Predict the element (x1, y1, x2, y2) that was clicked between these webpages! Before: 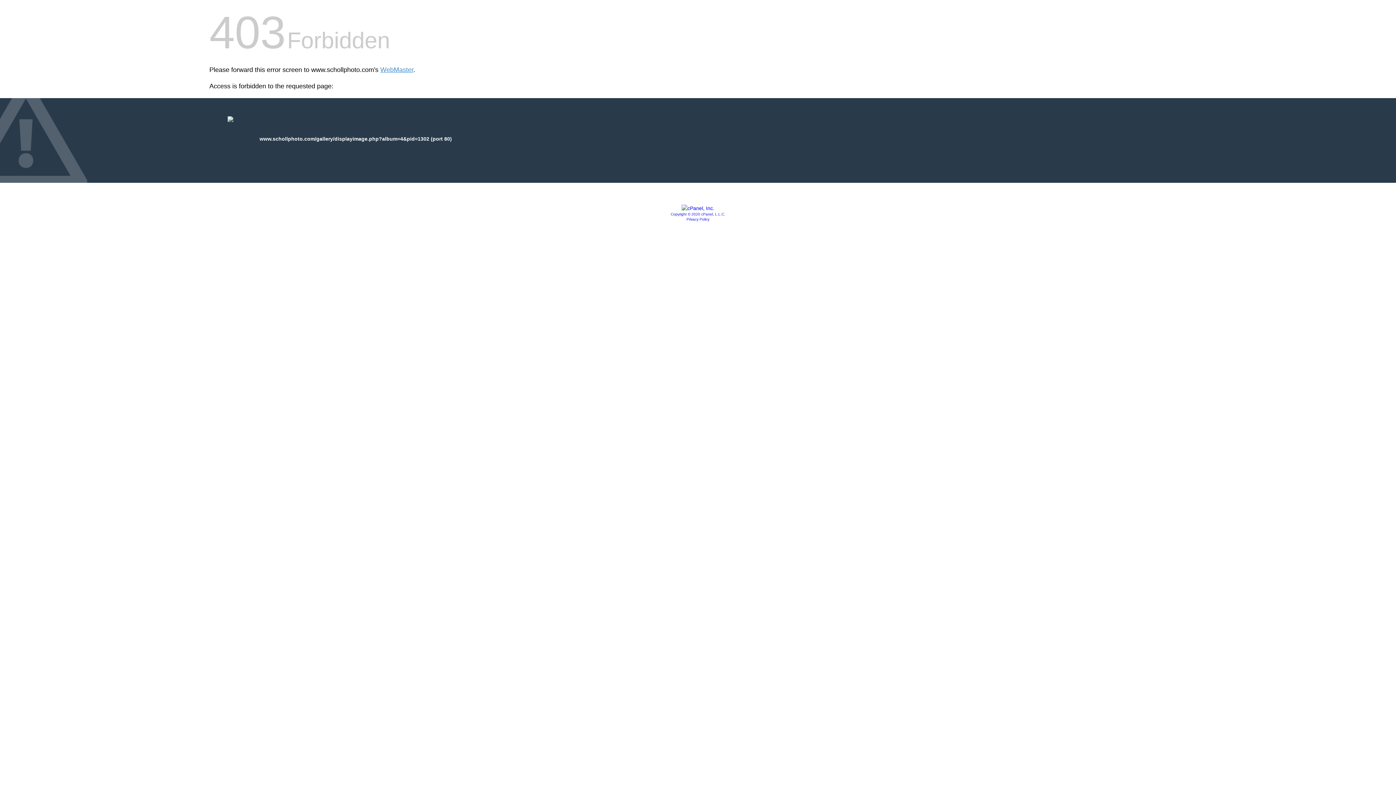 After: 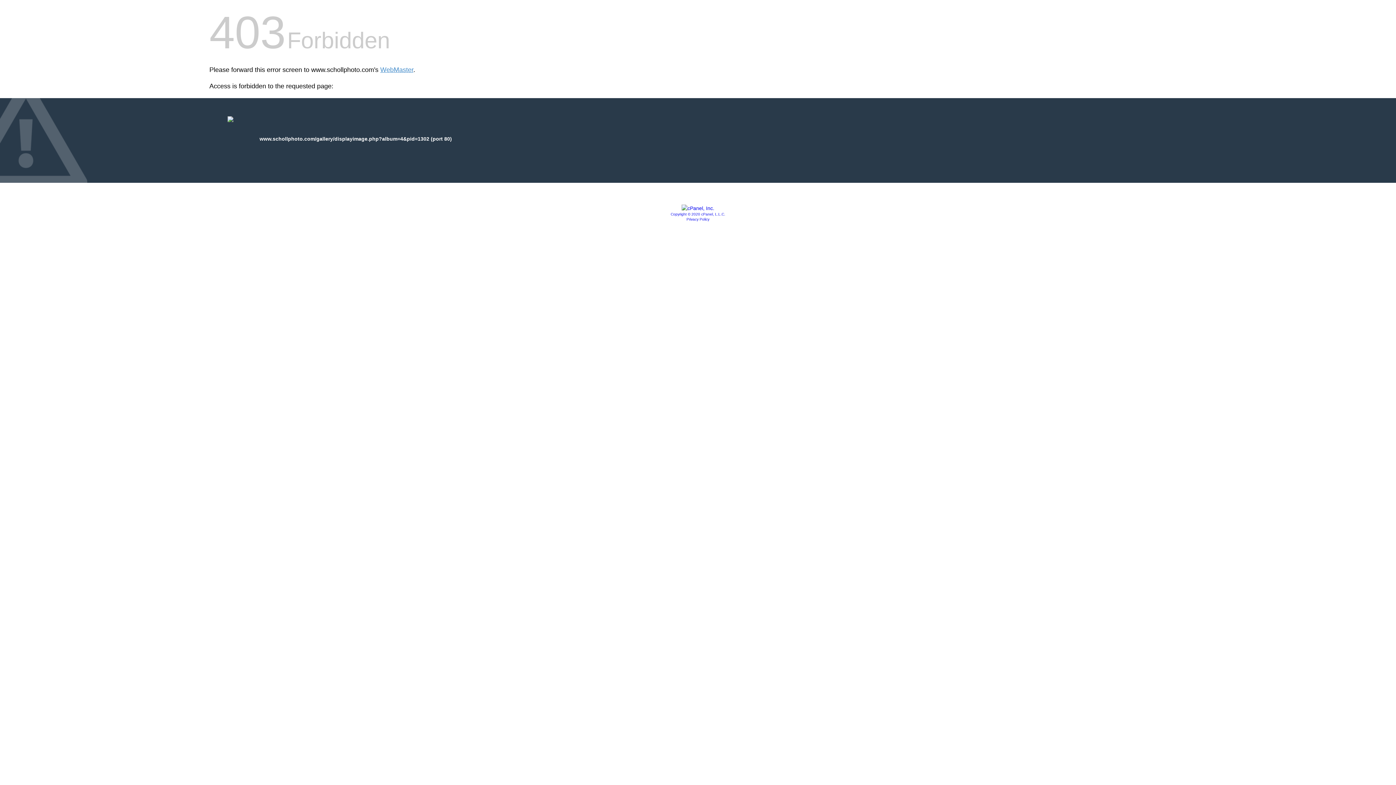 Action: label: Copyright © 2020 cPanel, L.L.C. bbox: (670, 212, 725, 216)